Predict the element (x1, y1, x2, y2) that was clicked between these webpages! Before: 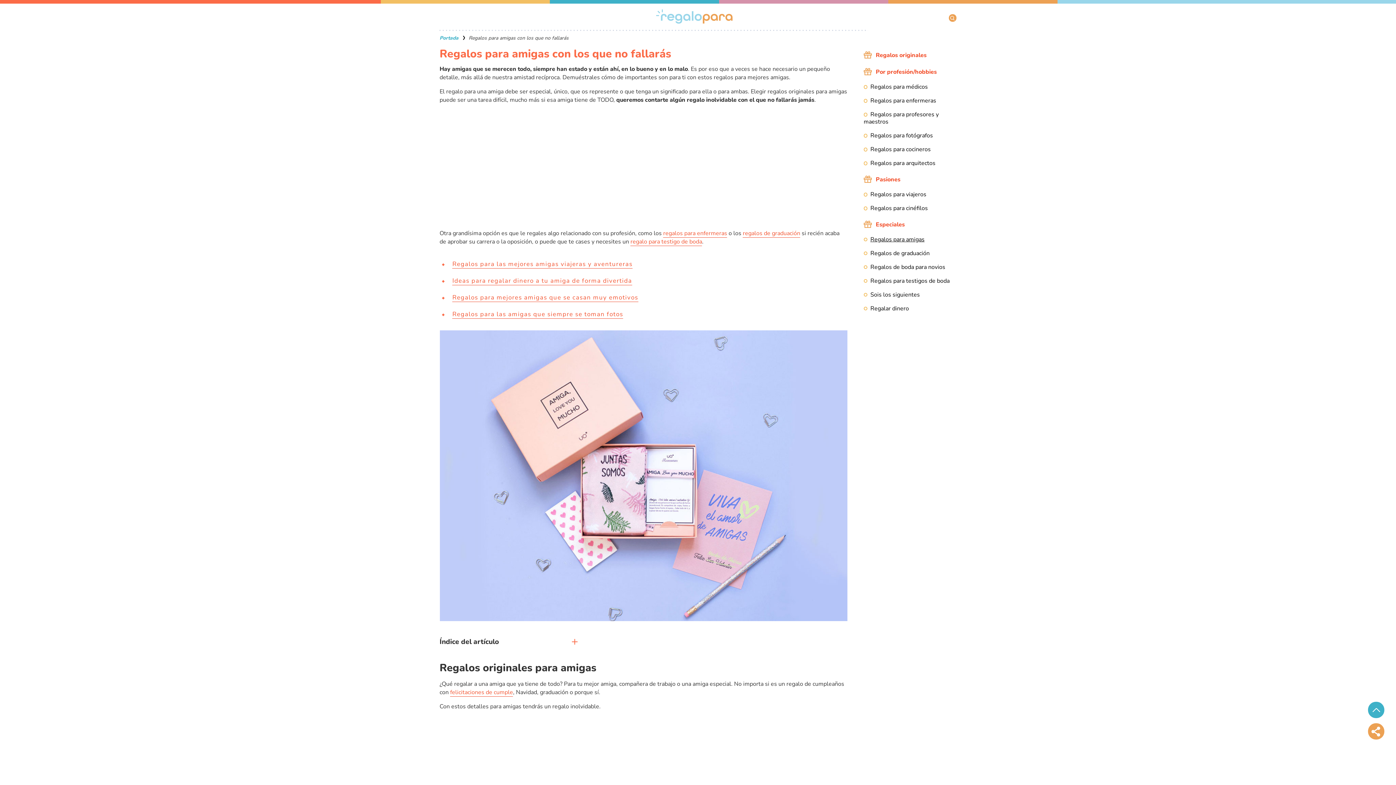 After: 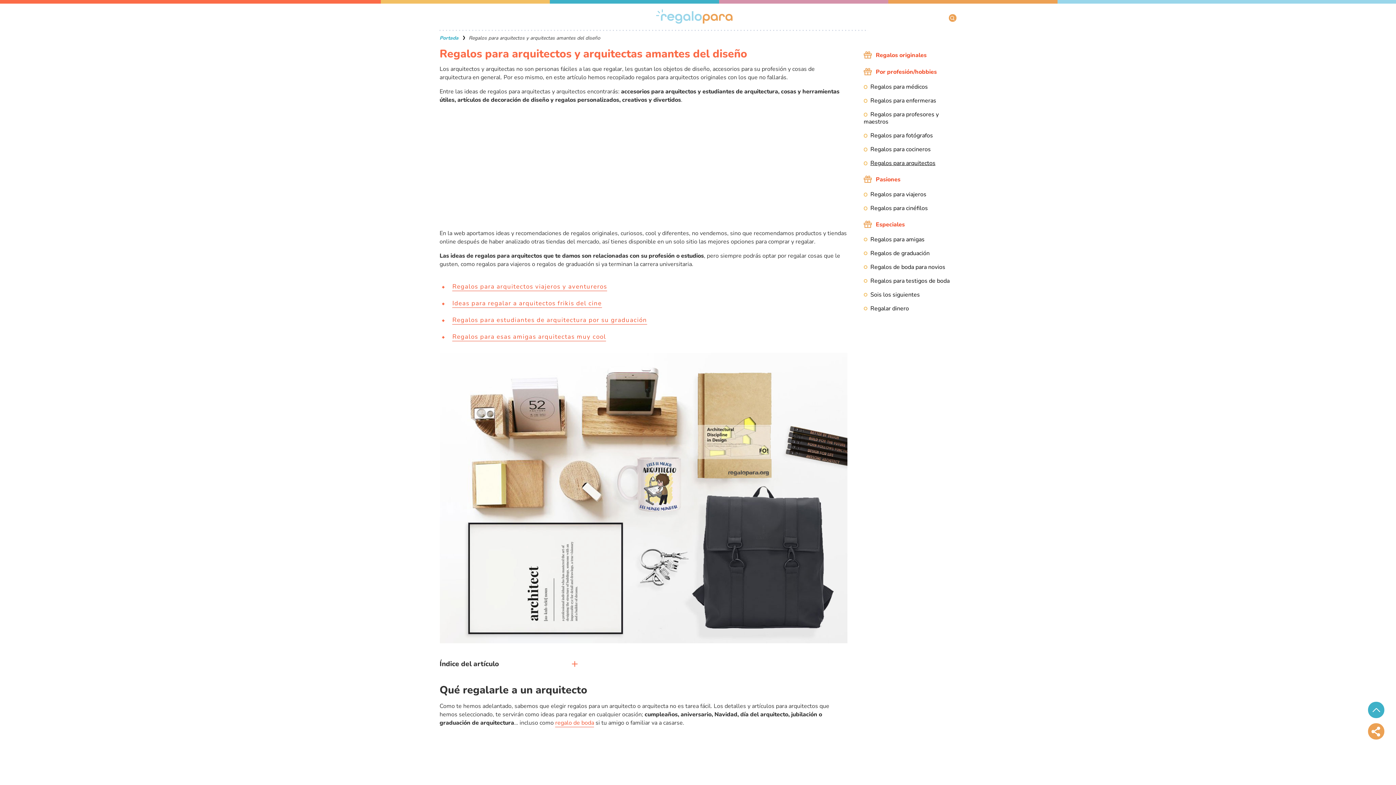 Action: label: Regalos para arquitectos bbox: (863, 157, 935, 168)